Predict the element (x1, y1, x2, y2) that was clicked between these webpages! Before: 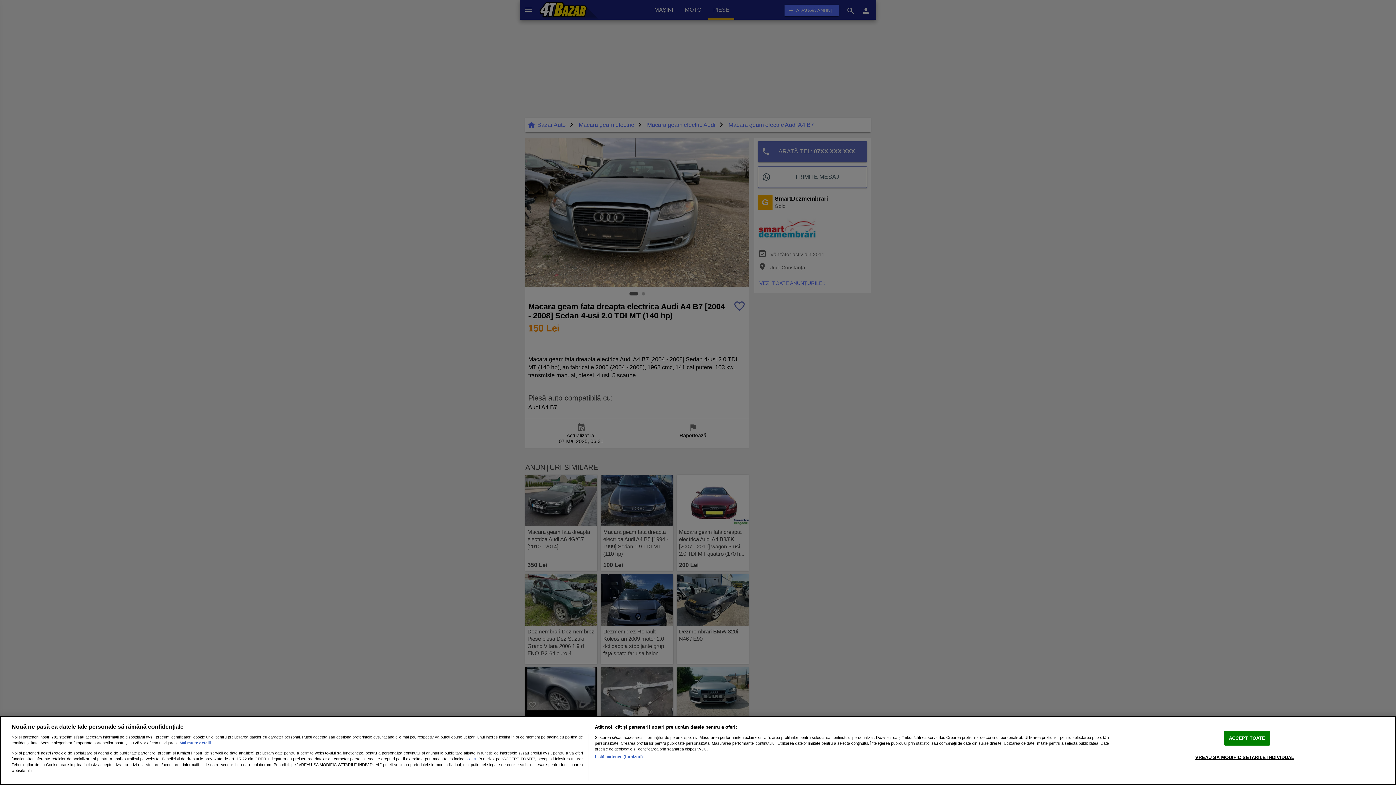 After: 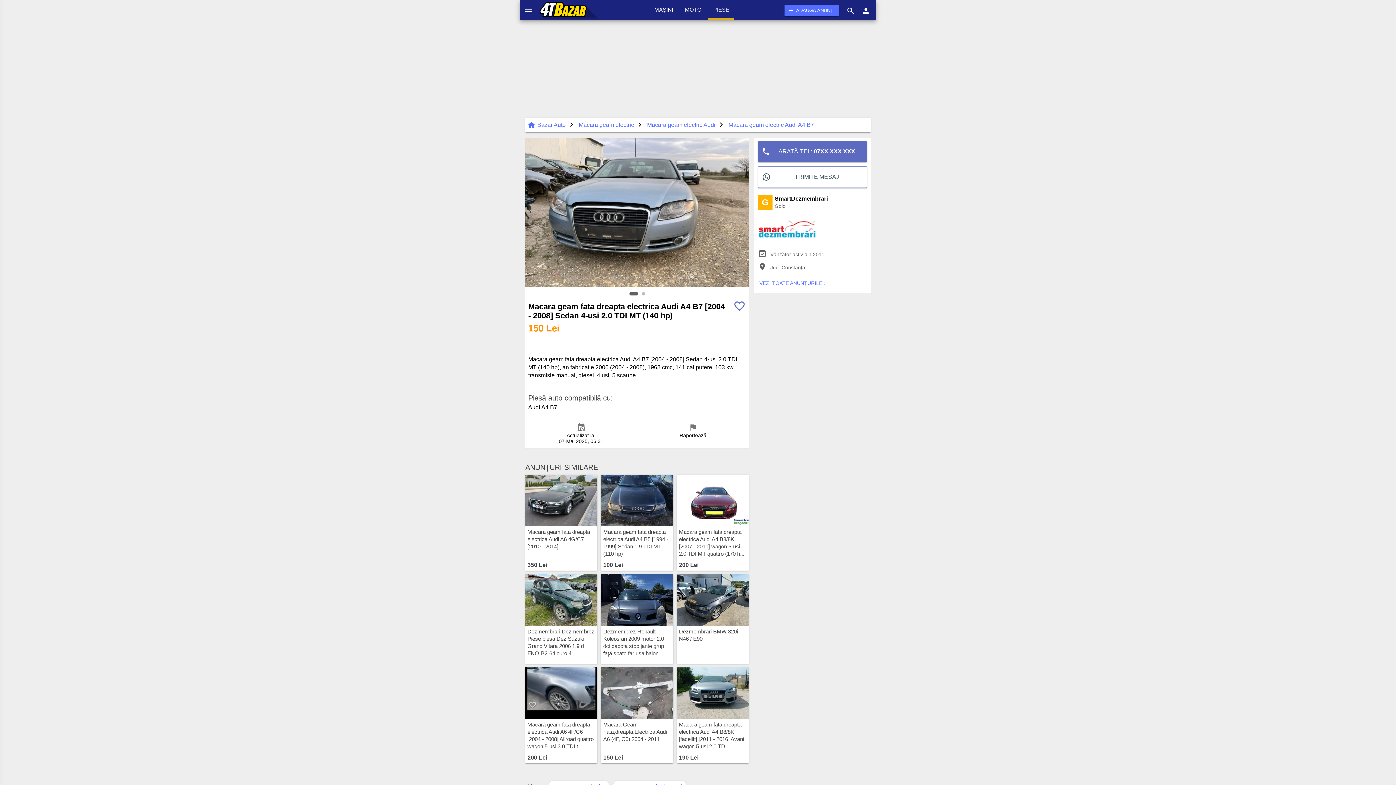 Action: label: ACCEPT TOATE bbox: (1224, 731, 1270, 746)